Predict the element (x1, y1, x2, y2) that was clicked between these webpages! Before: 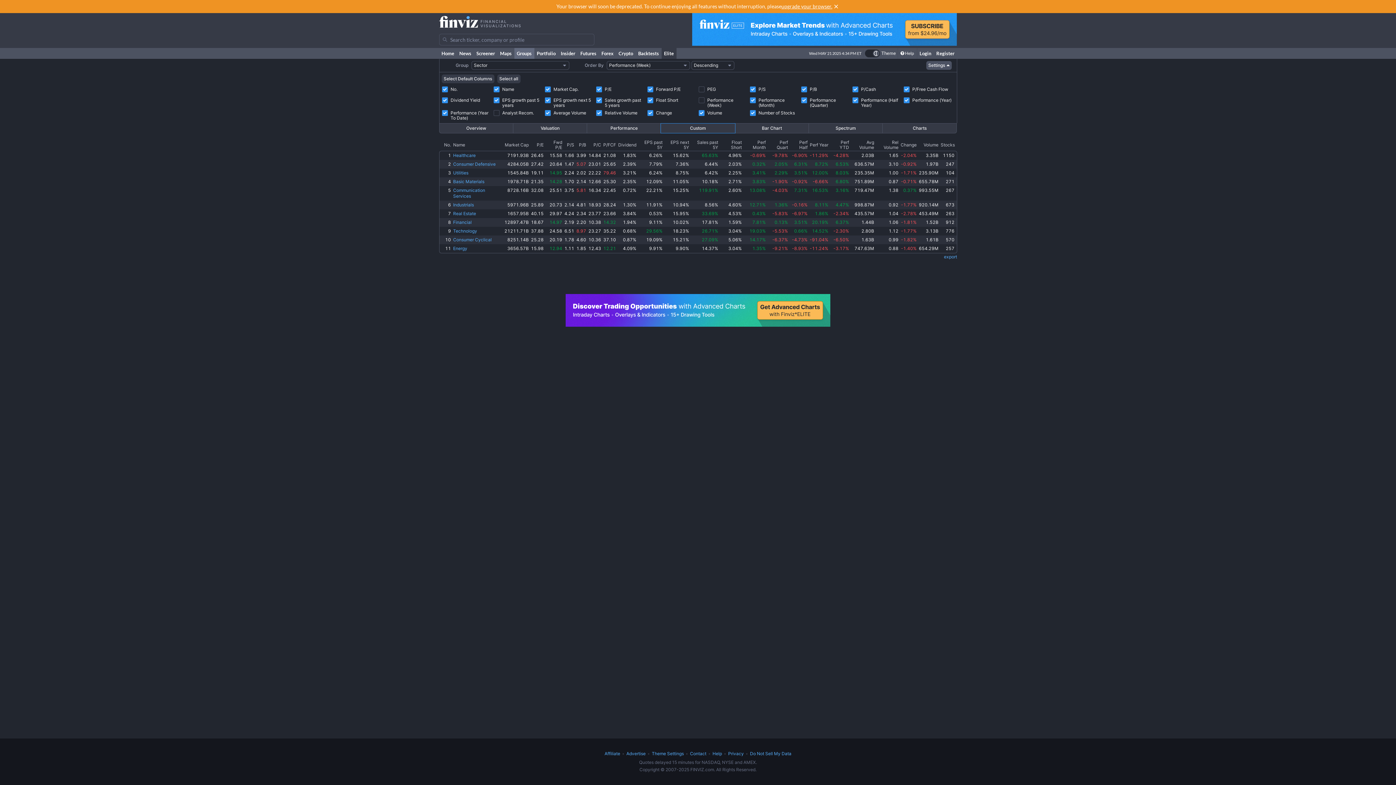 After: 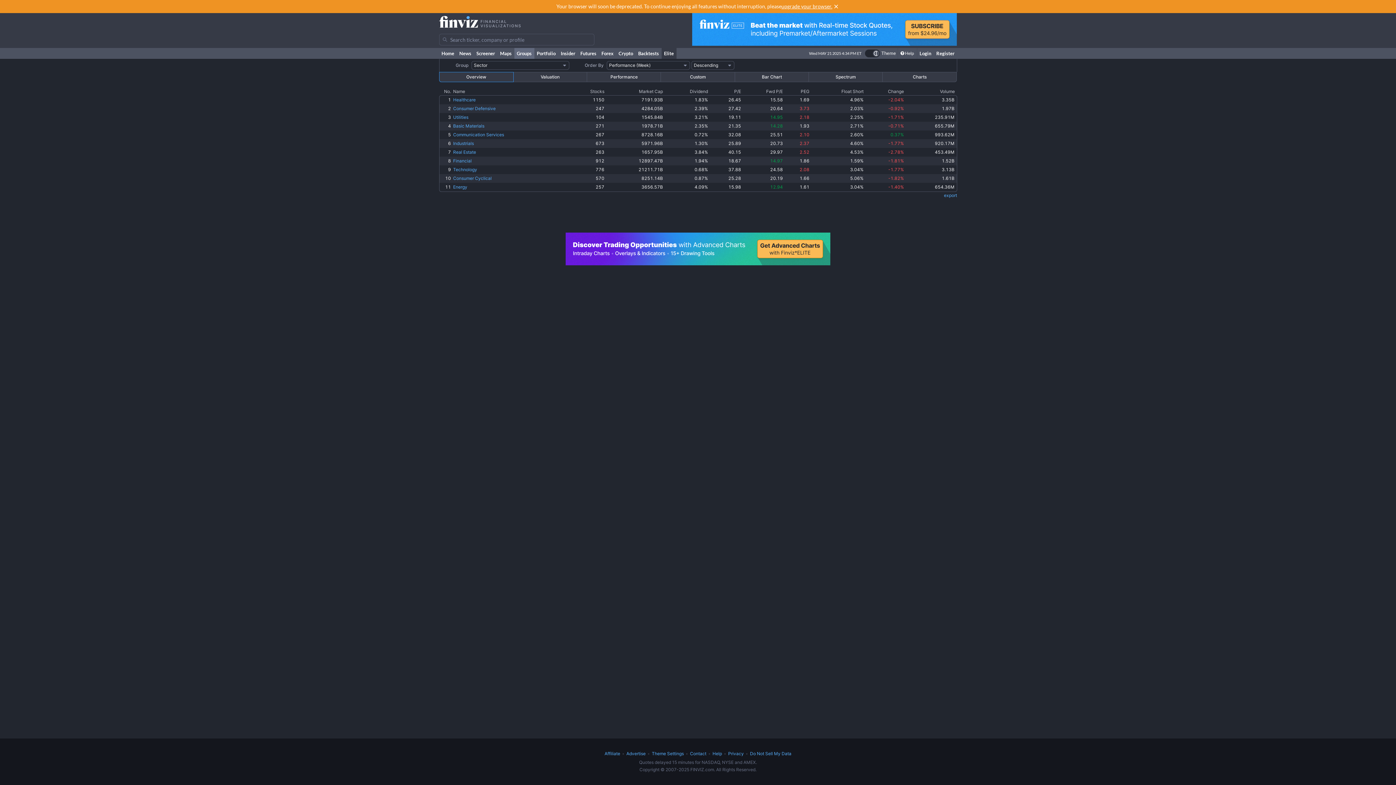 Action: bbox: (439, 123, 513, 133) label: Overview